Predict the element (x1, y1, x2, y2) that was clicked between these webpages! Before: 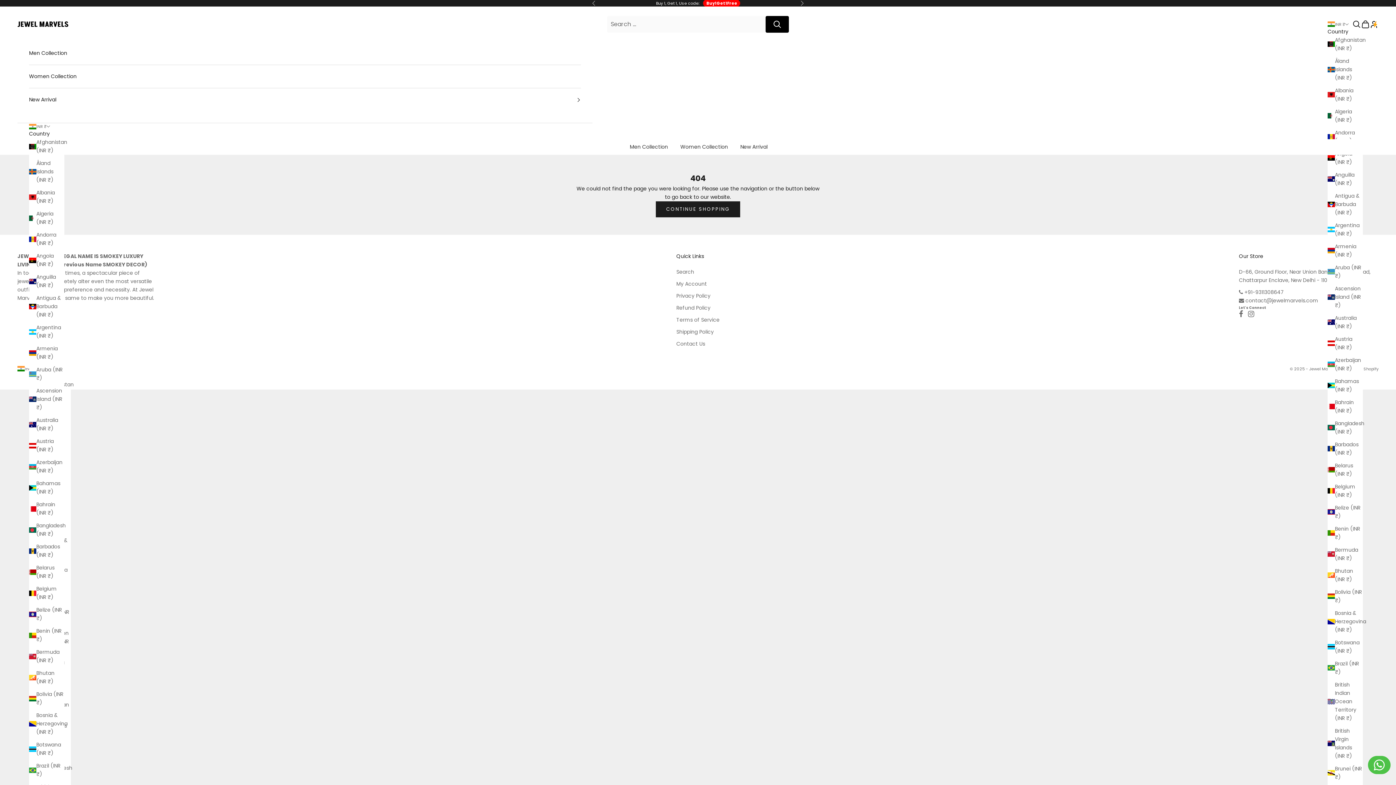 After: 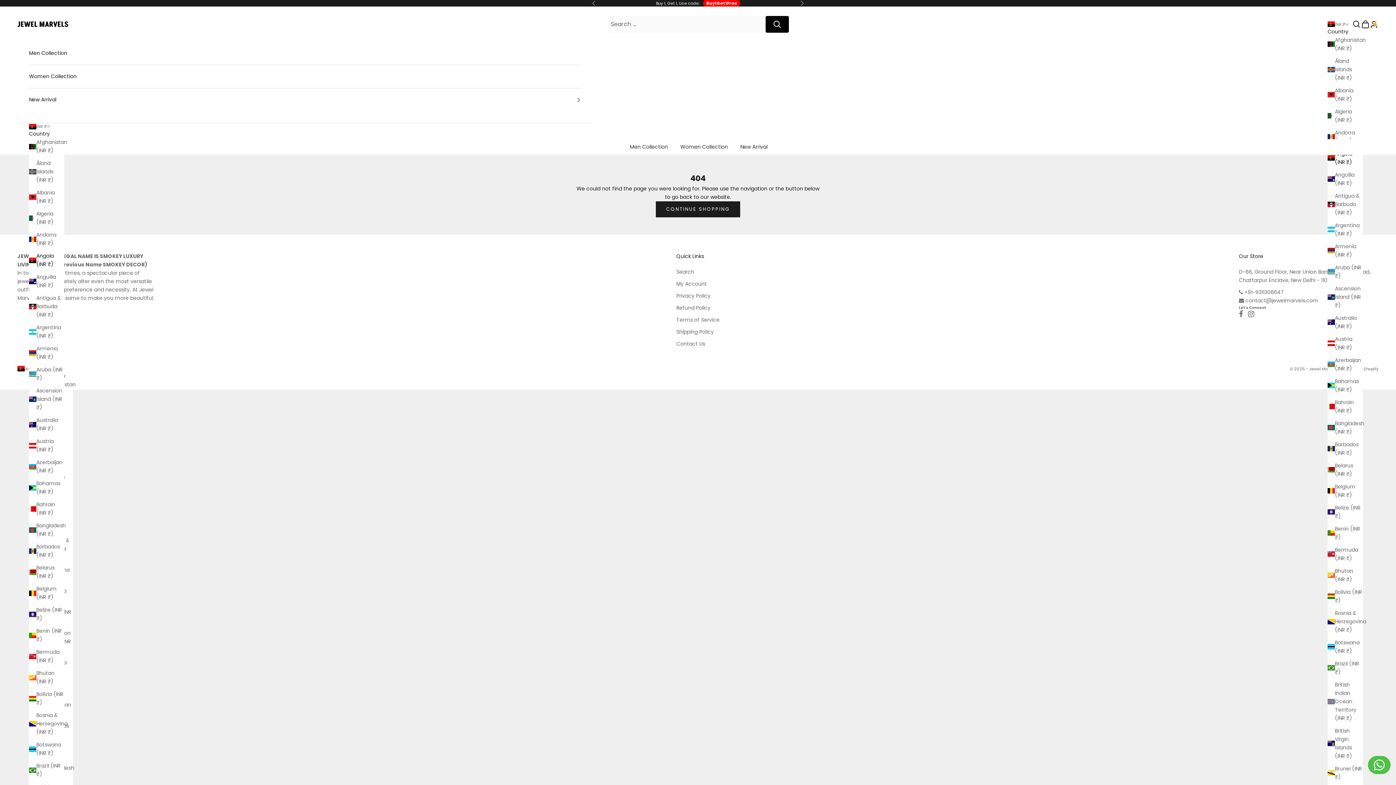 Action: bbox: (1328, 149, 1363, 166) label: Angola (INR ₹)